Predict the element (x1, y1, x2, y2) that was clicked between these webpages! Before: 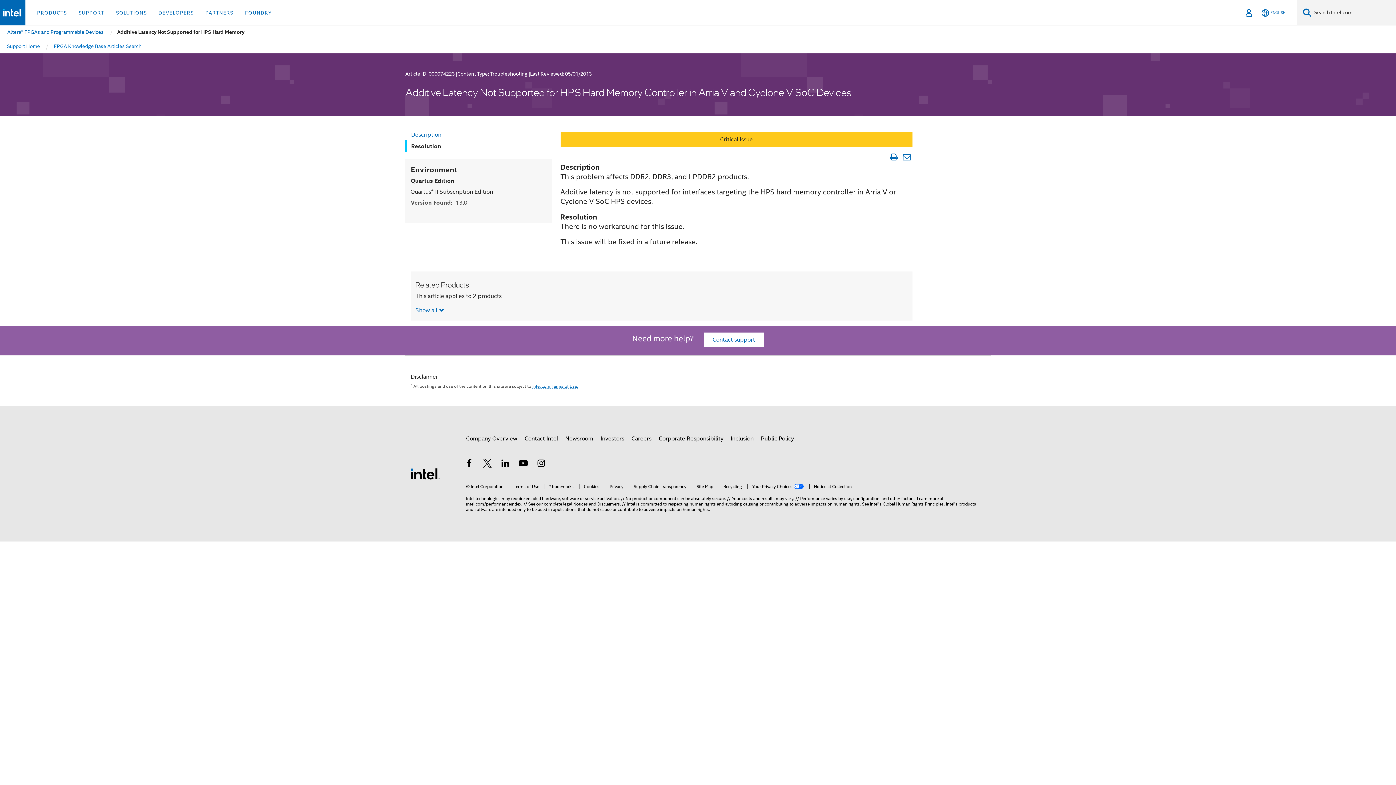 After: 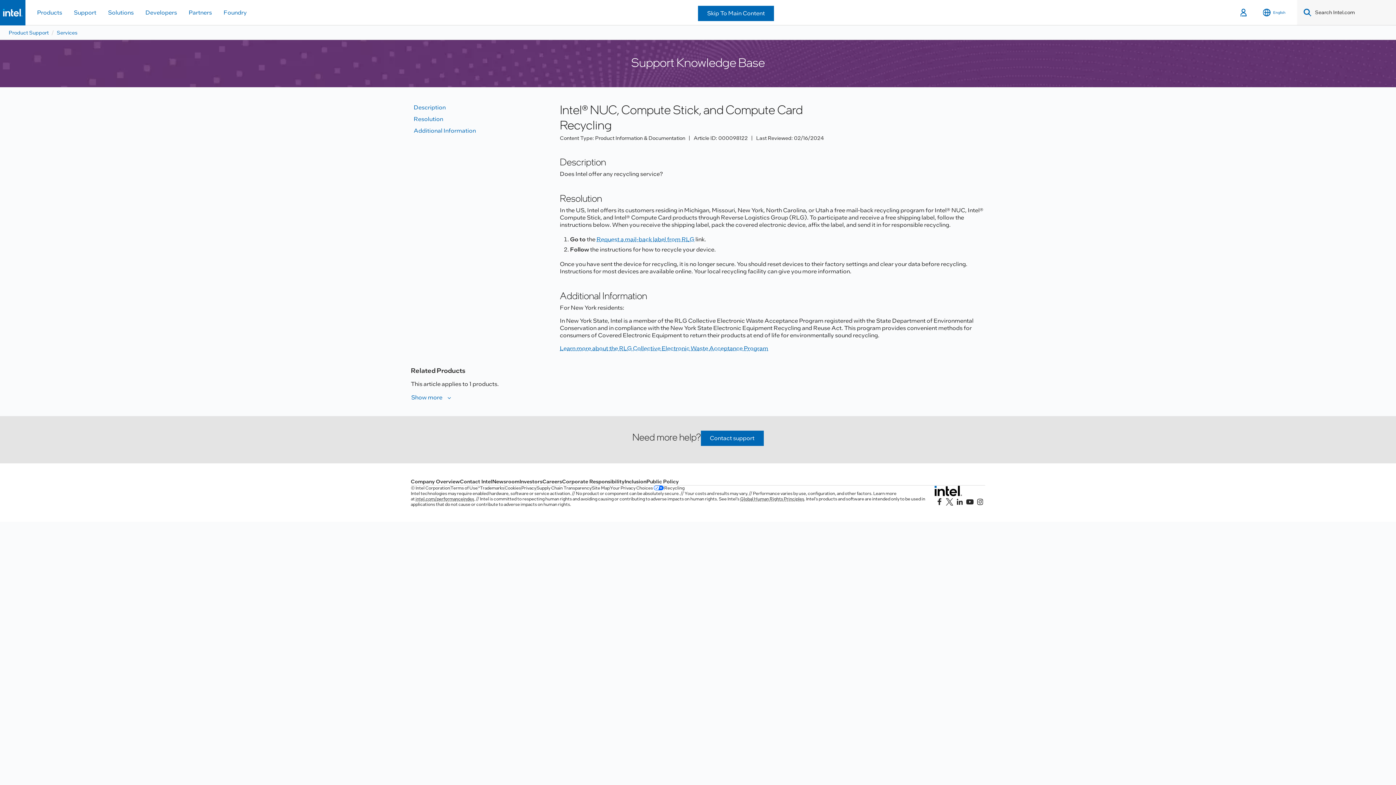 Action: bbox: (718, 484, 742, 489) label: Recycling